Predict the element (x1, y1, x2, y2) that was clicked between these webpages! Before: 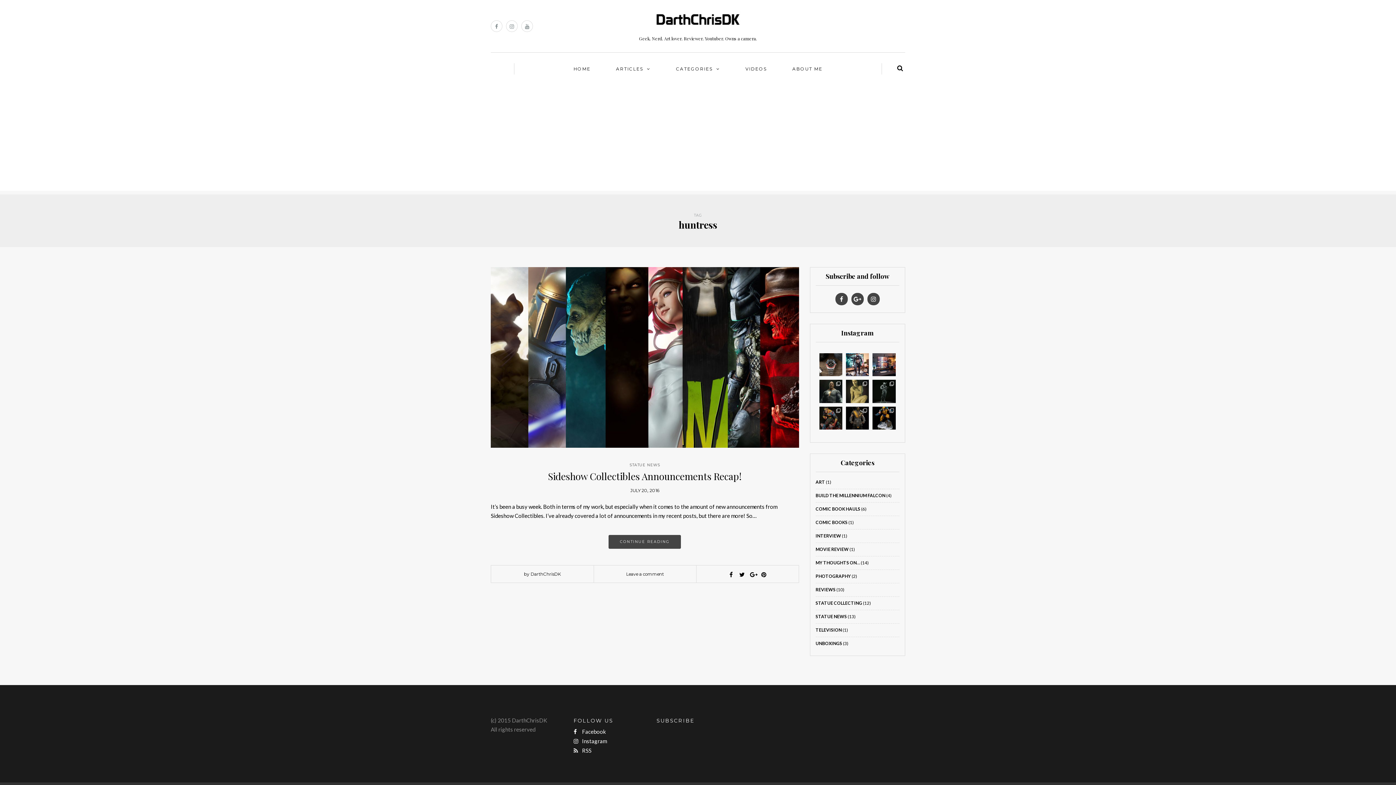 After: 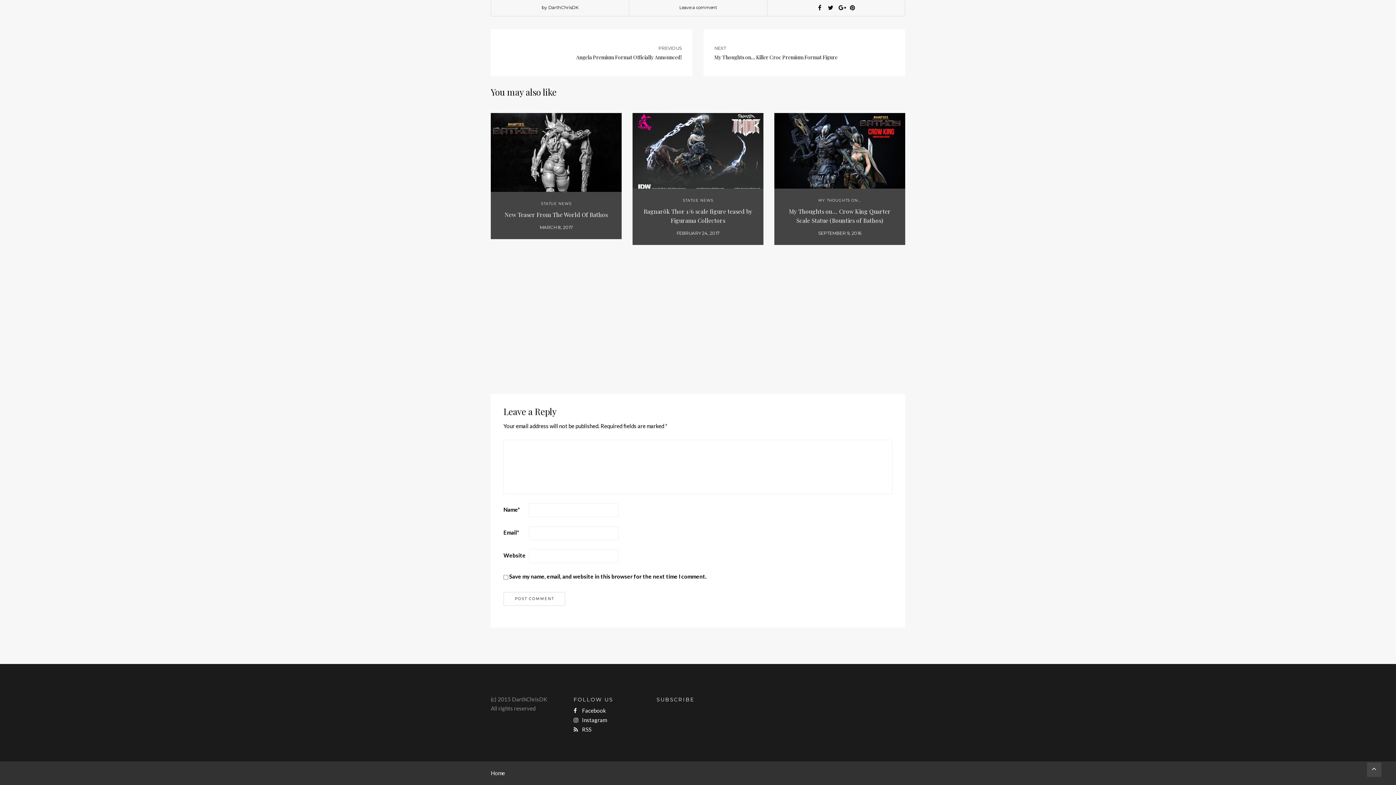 Action: label: Leave a comment bbox: (626, 571, 664, 577)